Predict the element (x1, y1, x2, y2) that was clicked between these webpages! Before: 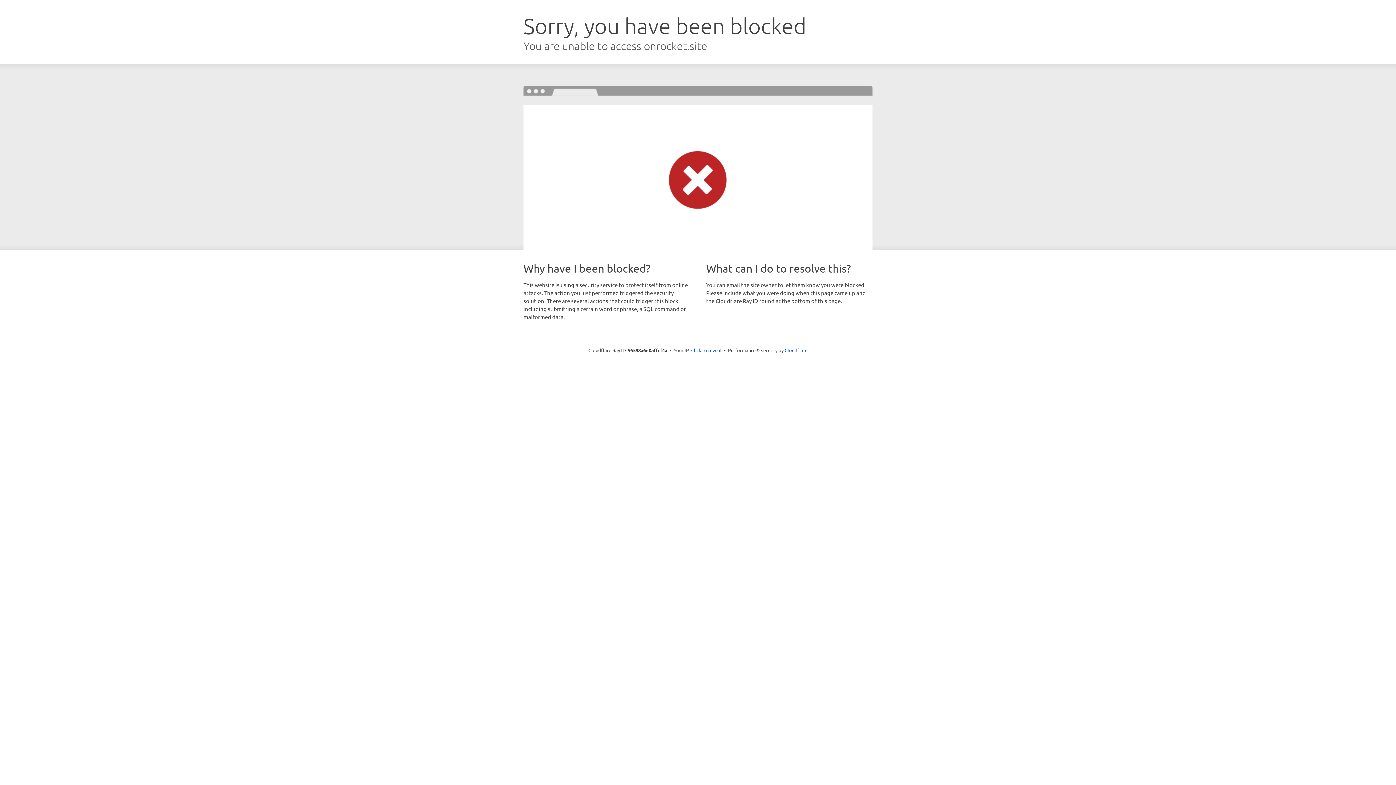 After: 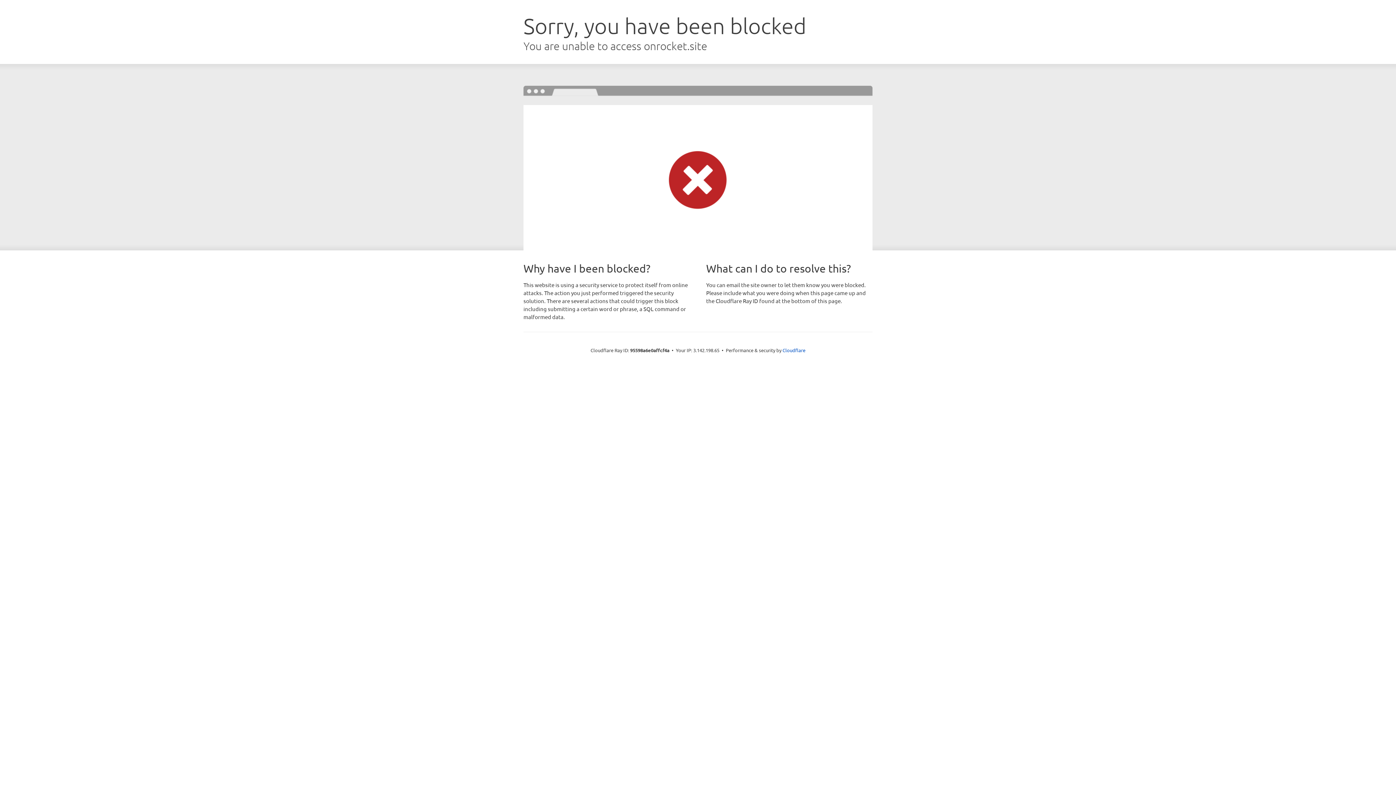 Action: bbox: (691, 346, 721, 353) label: Click to reveal